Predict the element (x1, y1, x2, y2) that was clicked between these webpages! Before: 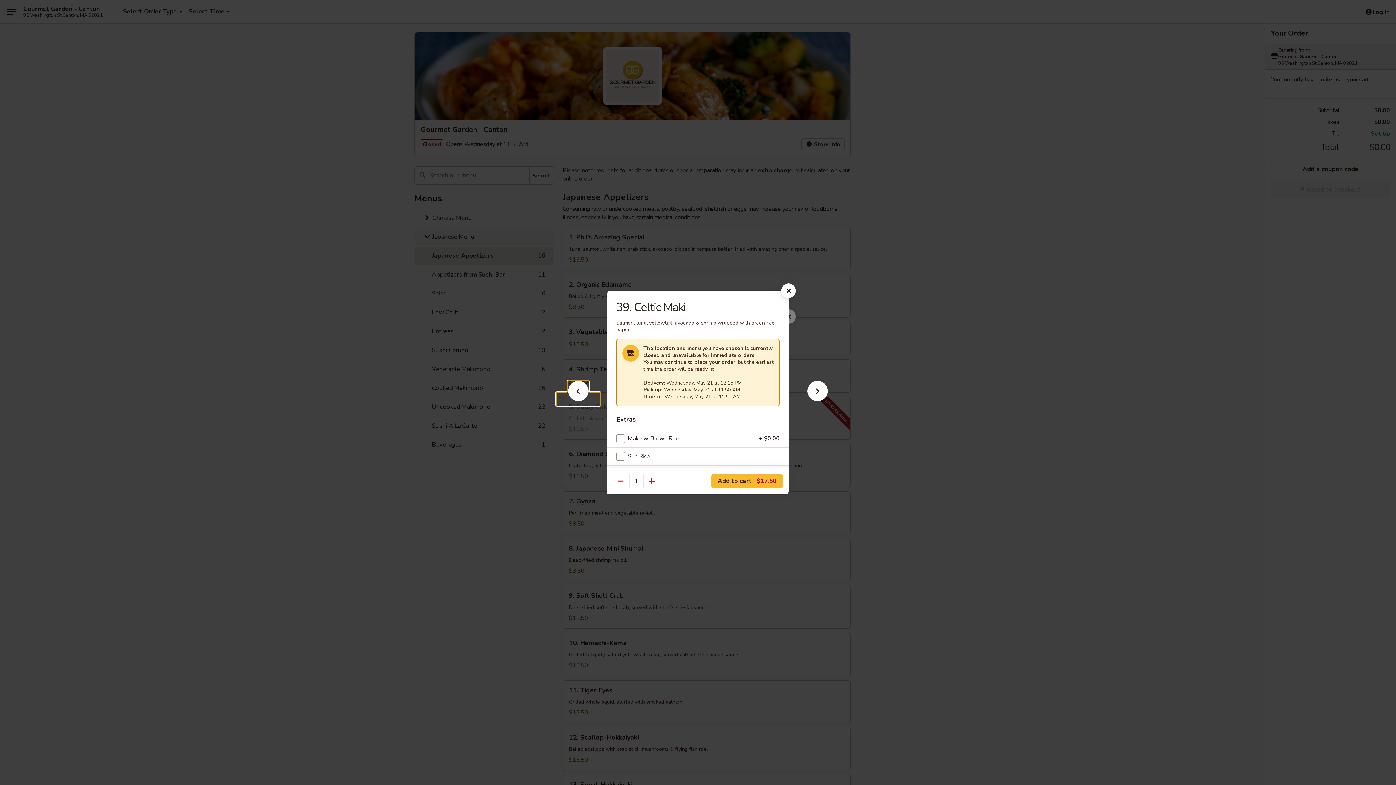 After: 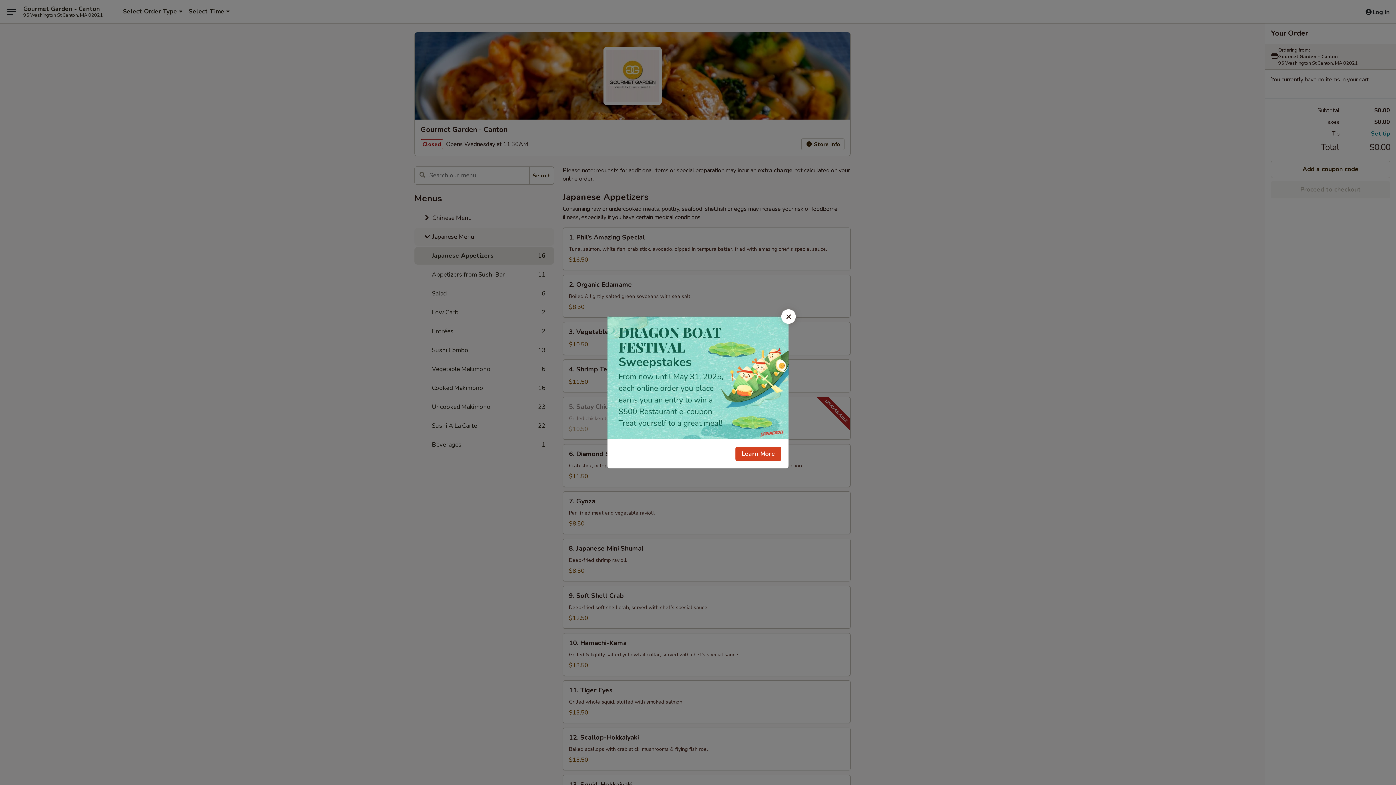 Action: bbox: (781, 283, 796, 298)